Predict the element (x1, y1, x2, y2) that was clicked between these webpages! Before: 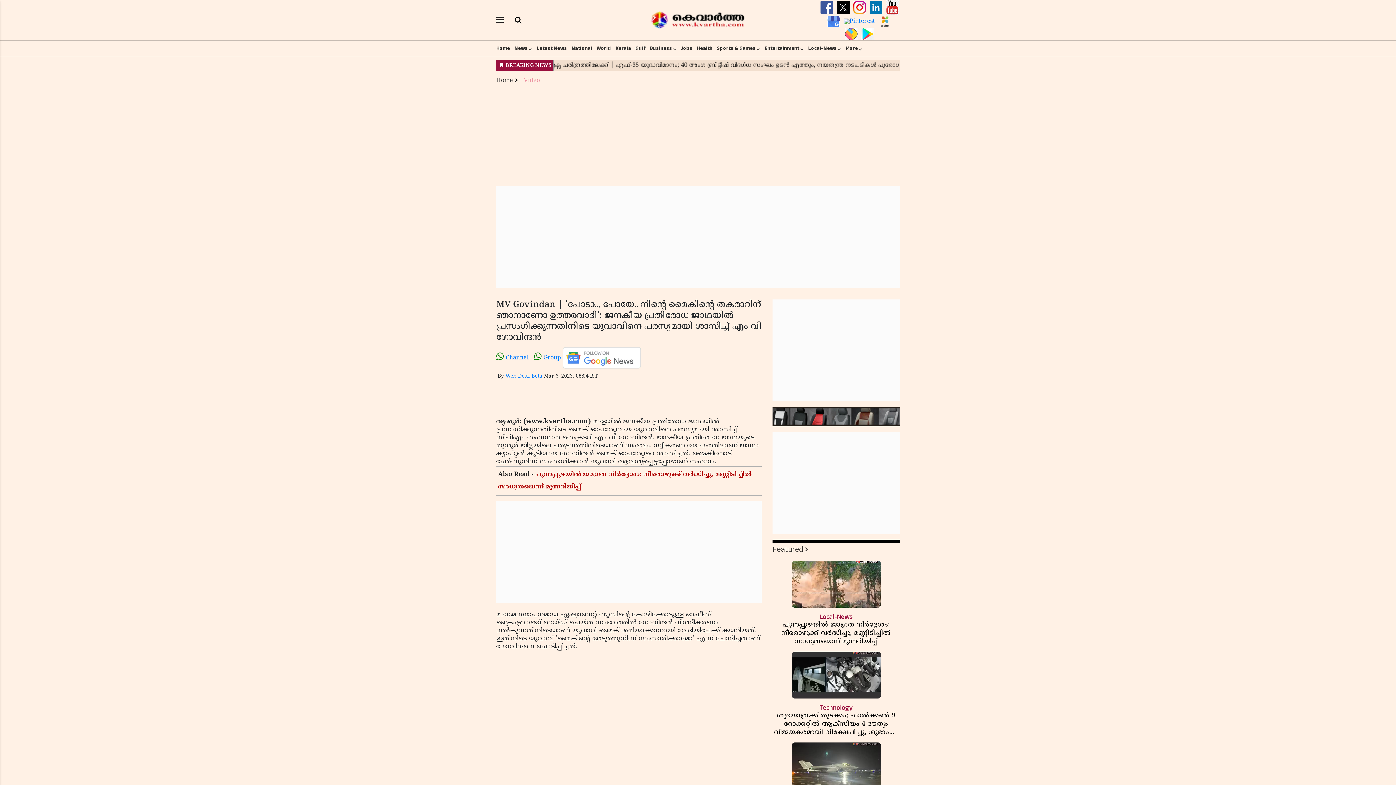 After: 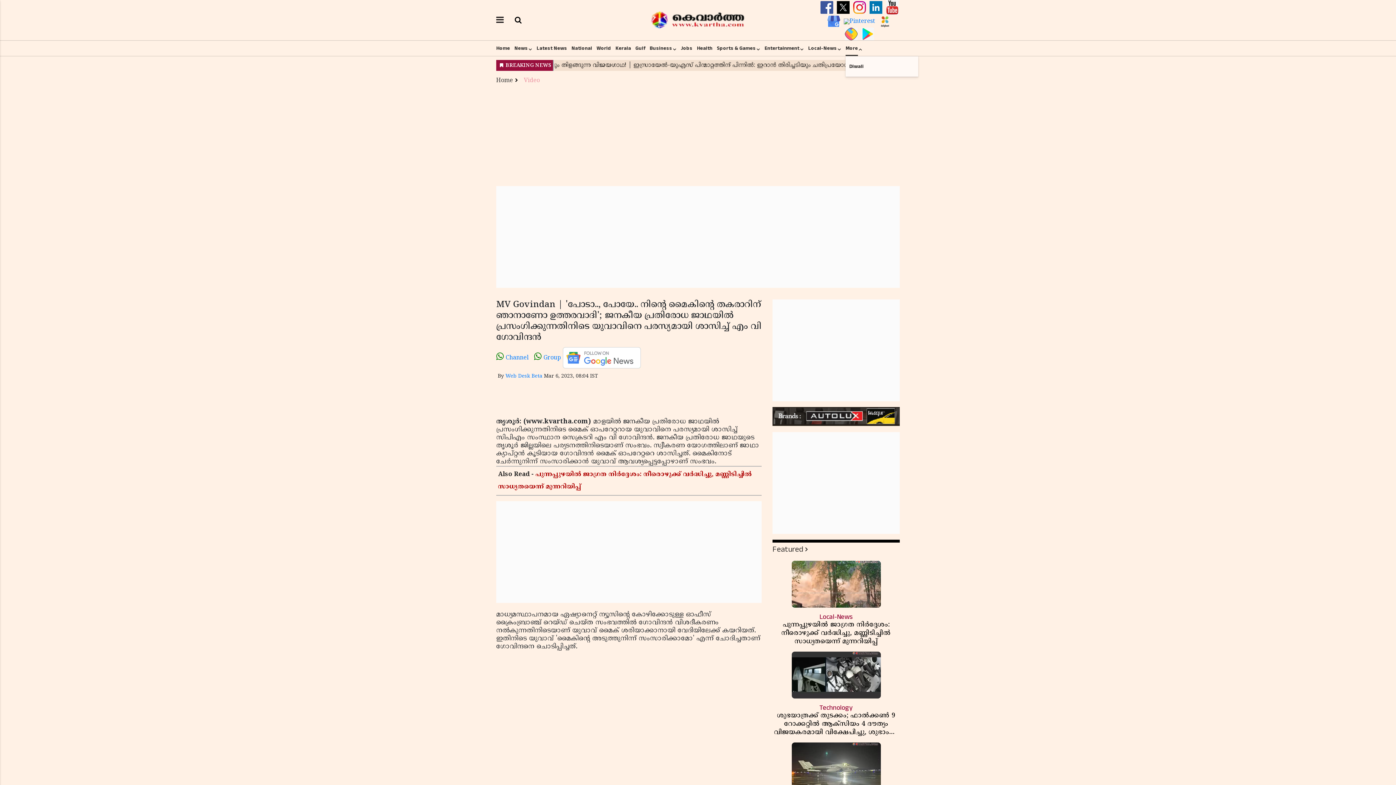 Action: bbox: (845, 41, 858, 54) label: More